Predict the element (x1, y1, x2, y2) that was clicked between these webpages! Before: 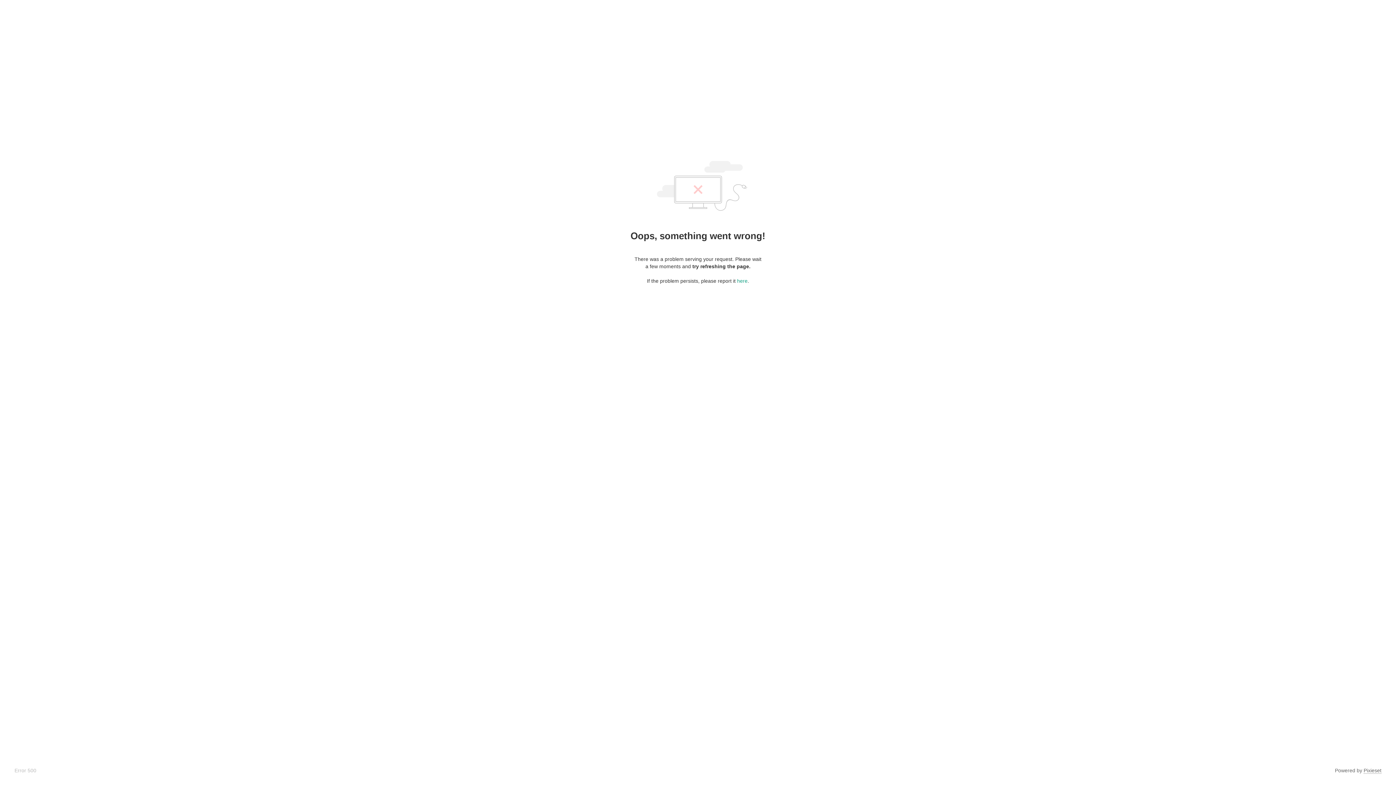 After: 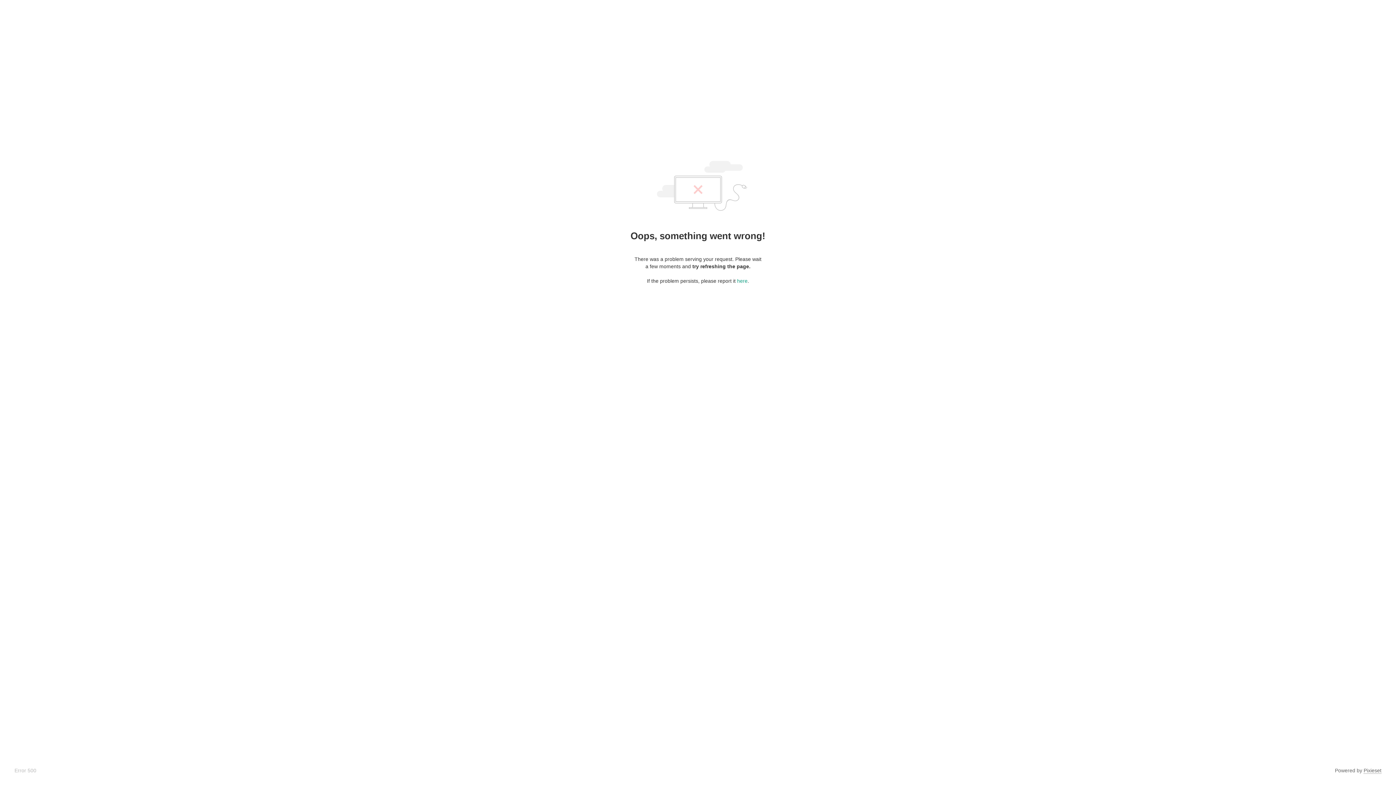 Action: label: Pixieset bbox: (1364, 768, 1381, 774)